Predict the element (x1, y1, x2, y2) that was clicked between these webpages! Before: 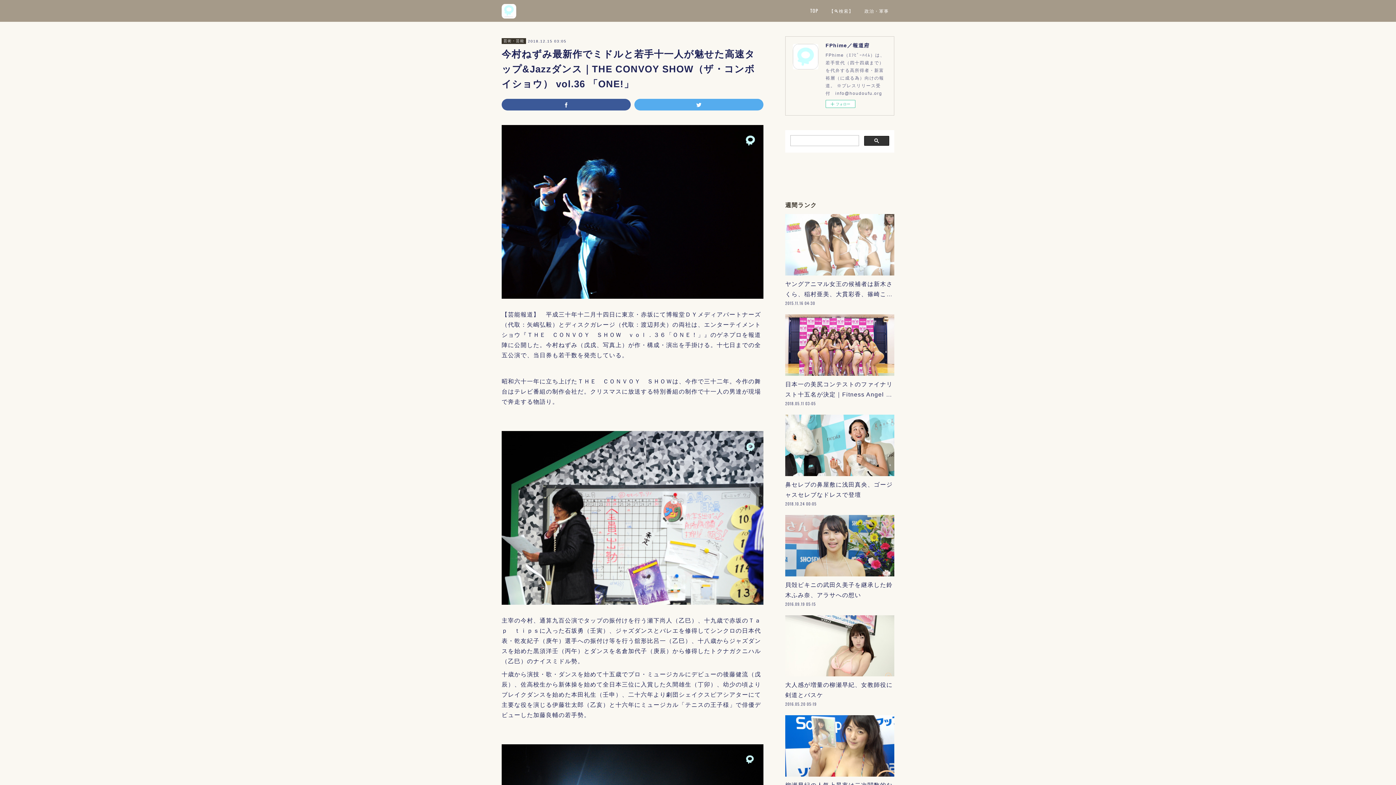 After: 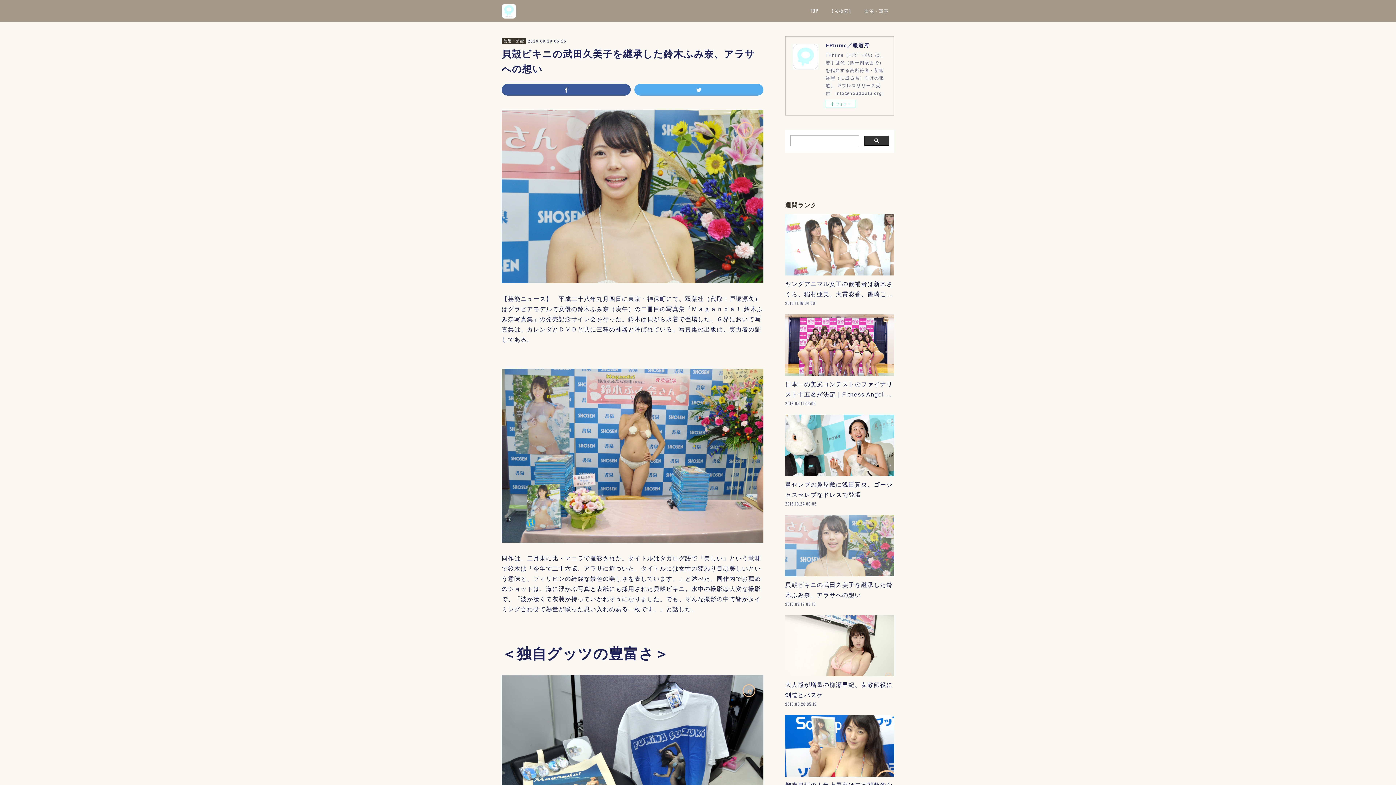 Action: bbox: (785, 515, 894, 576)